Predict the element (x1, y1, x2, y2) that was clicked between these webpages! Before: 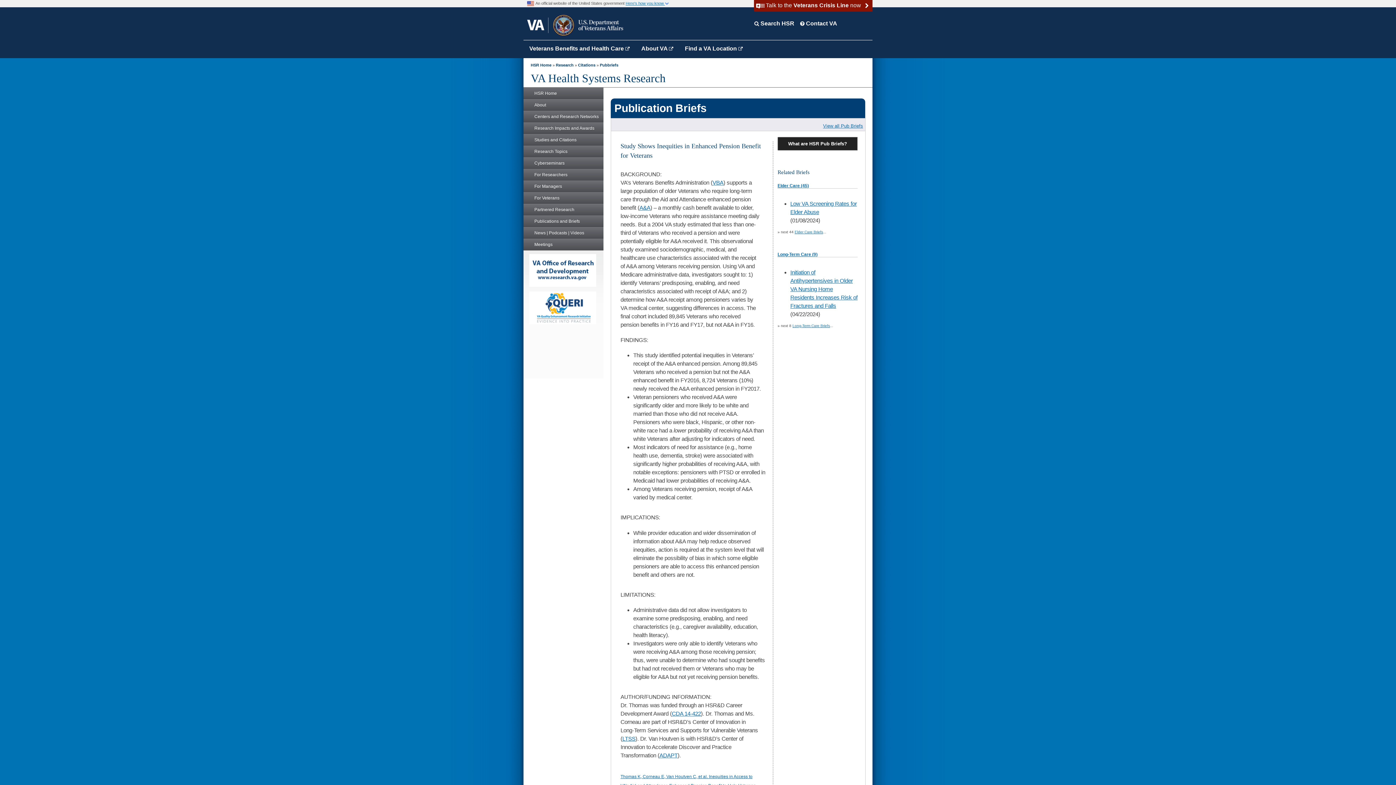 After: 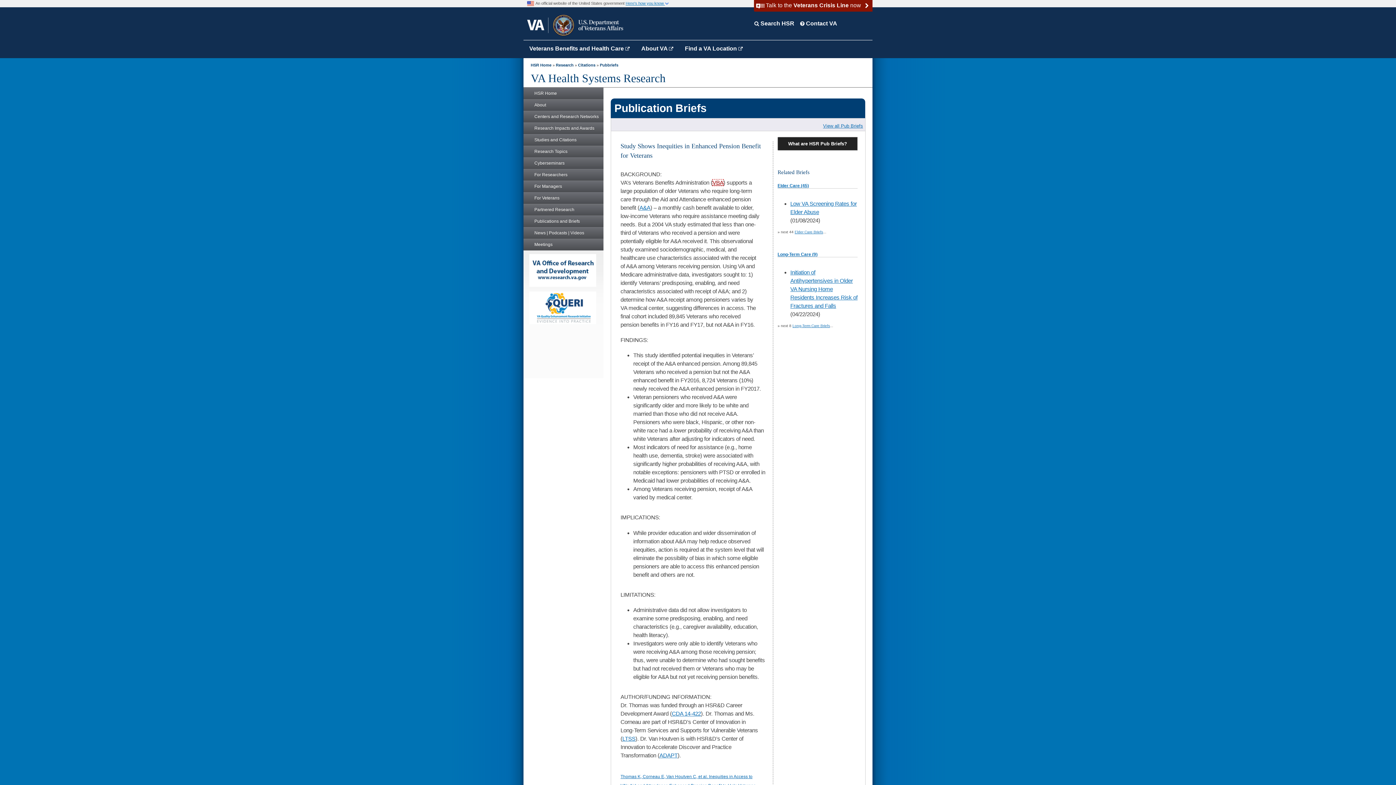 Action: label: VBA bbox: (712, 179, 723, 185)